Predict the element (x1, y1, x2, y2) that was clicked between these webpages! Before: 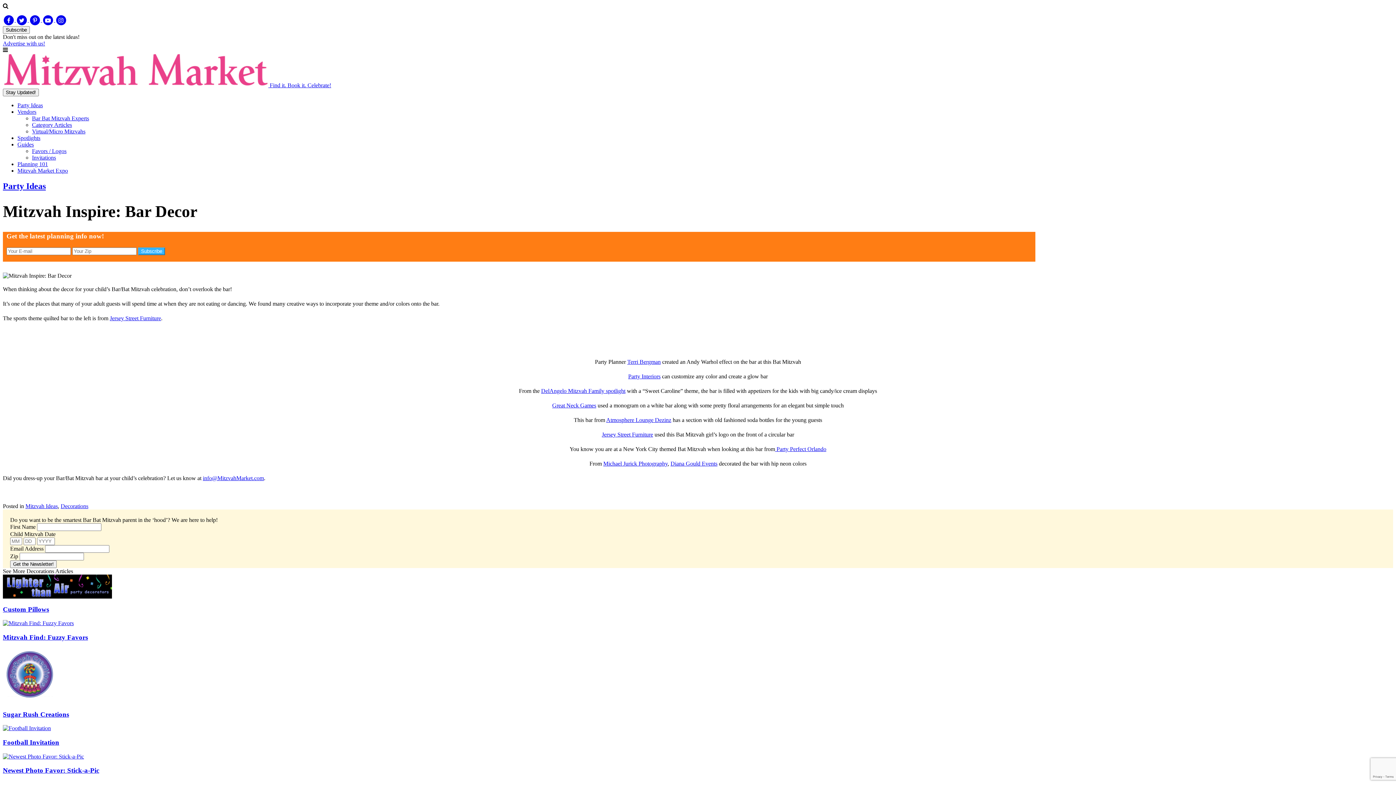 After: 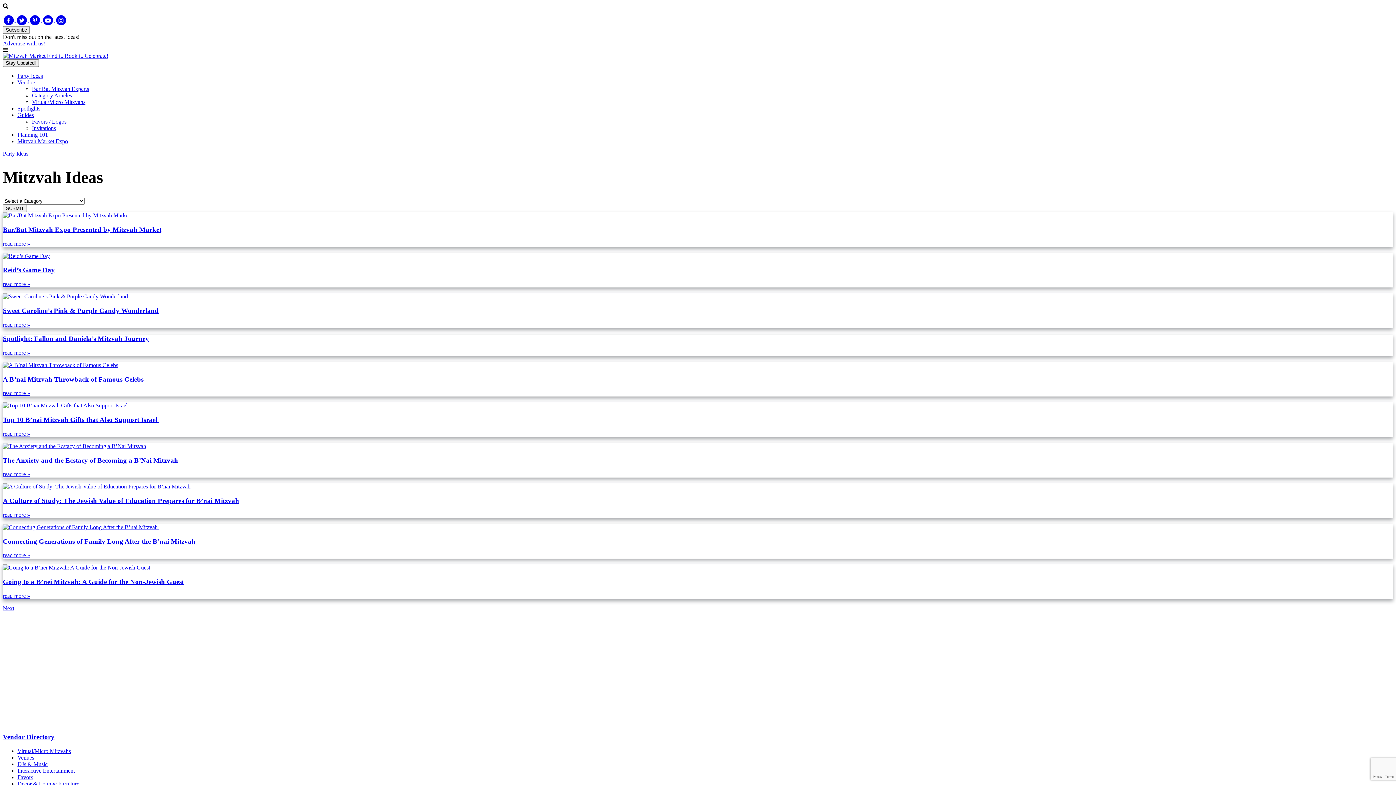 Action: bbox: (25, 503, 57, 509) label: Mitzvah Ideas